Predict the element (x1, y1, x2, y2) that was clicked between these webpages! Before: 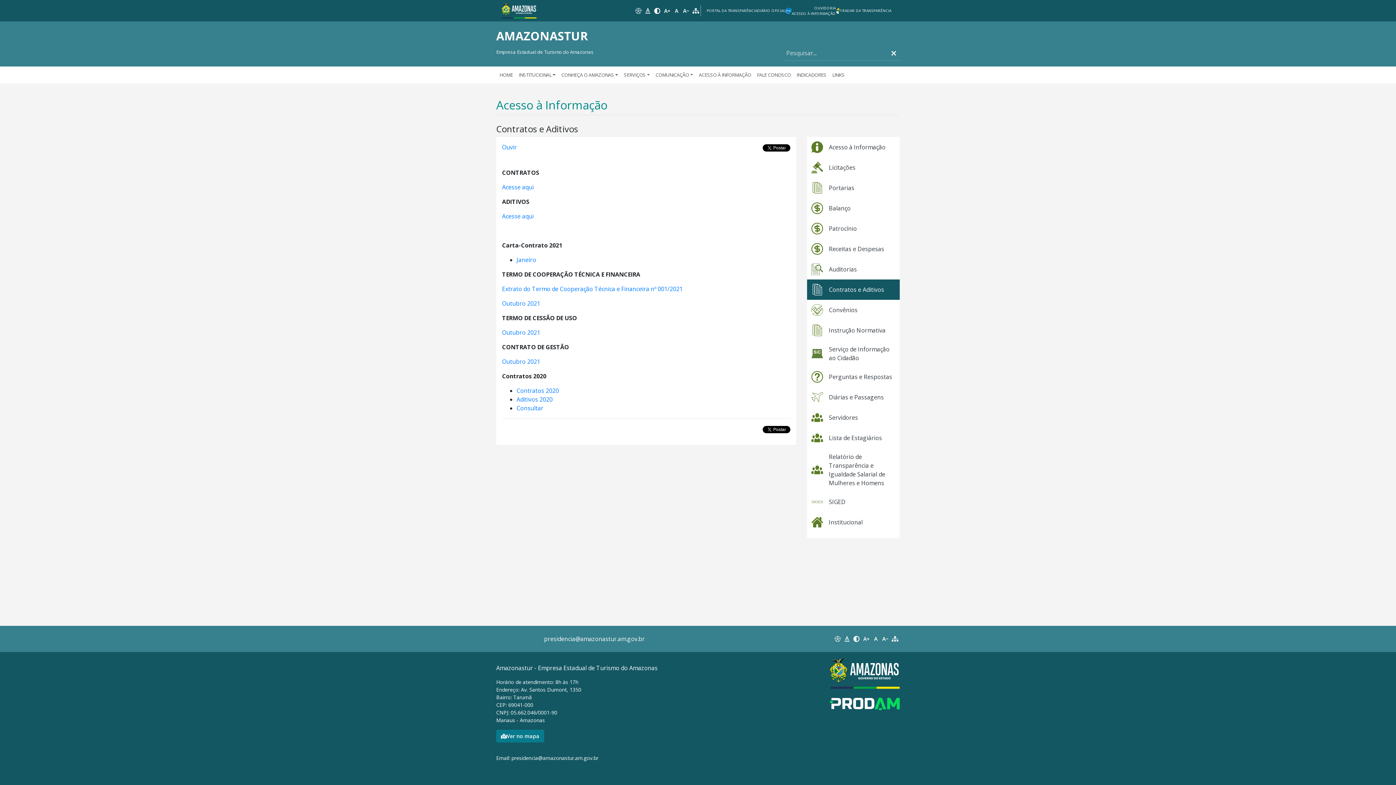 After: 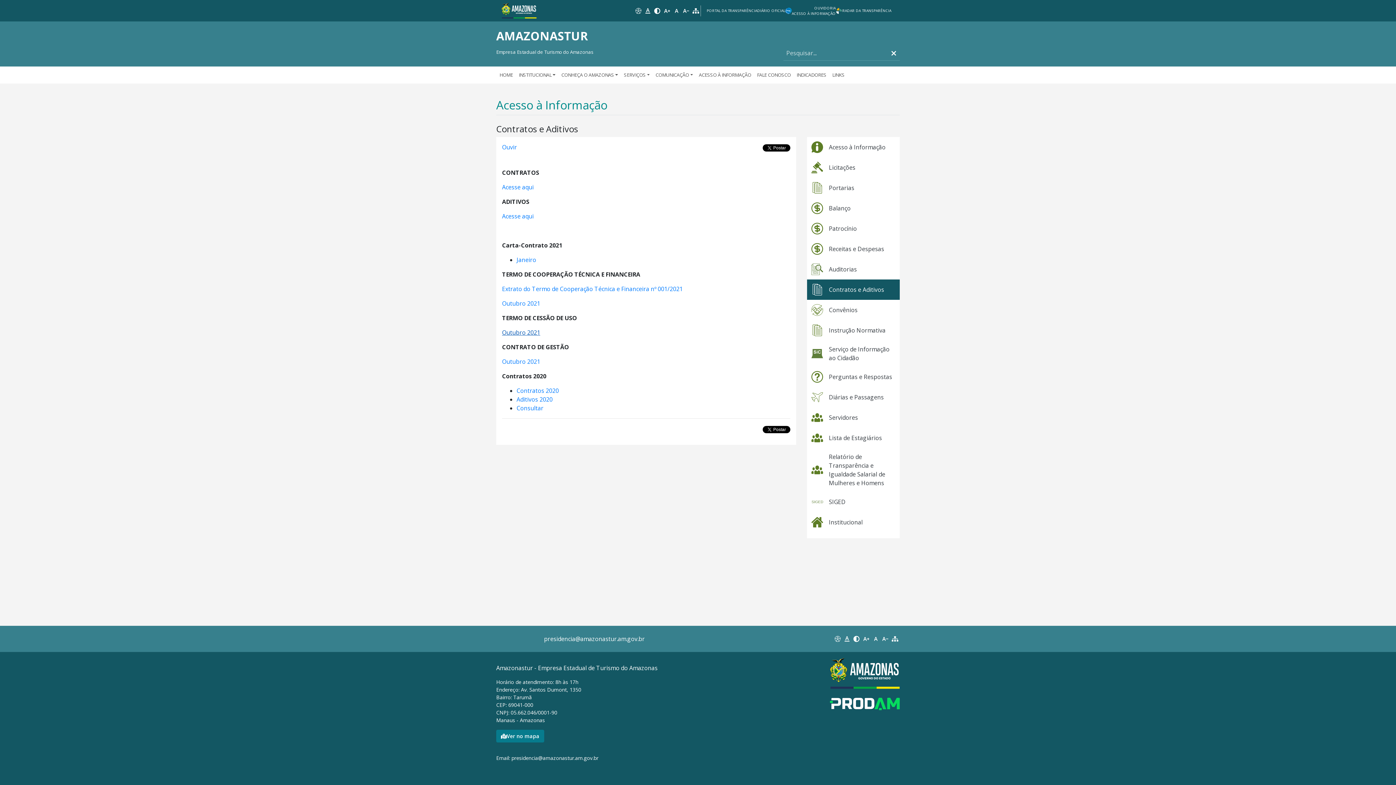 Action: bbox: (502, 328, 540, 336) label: Outubro 2021